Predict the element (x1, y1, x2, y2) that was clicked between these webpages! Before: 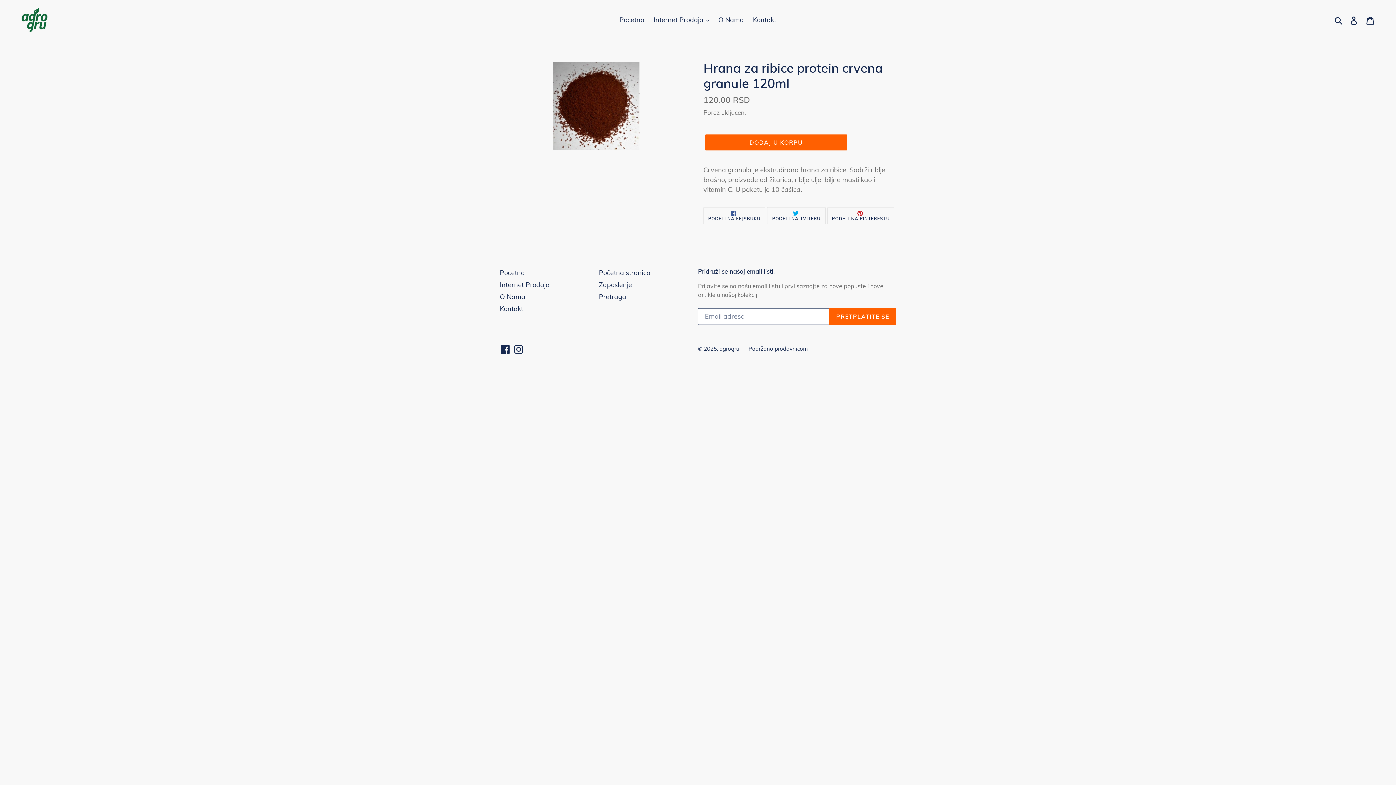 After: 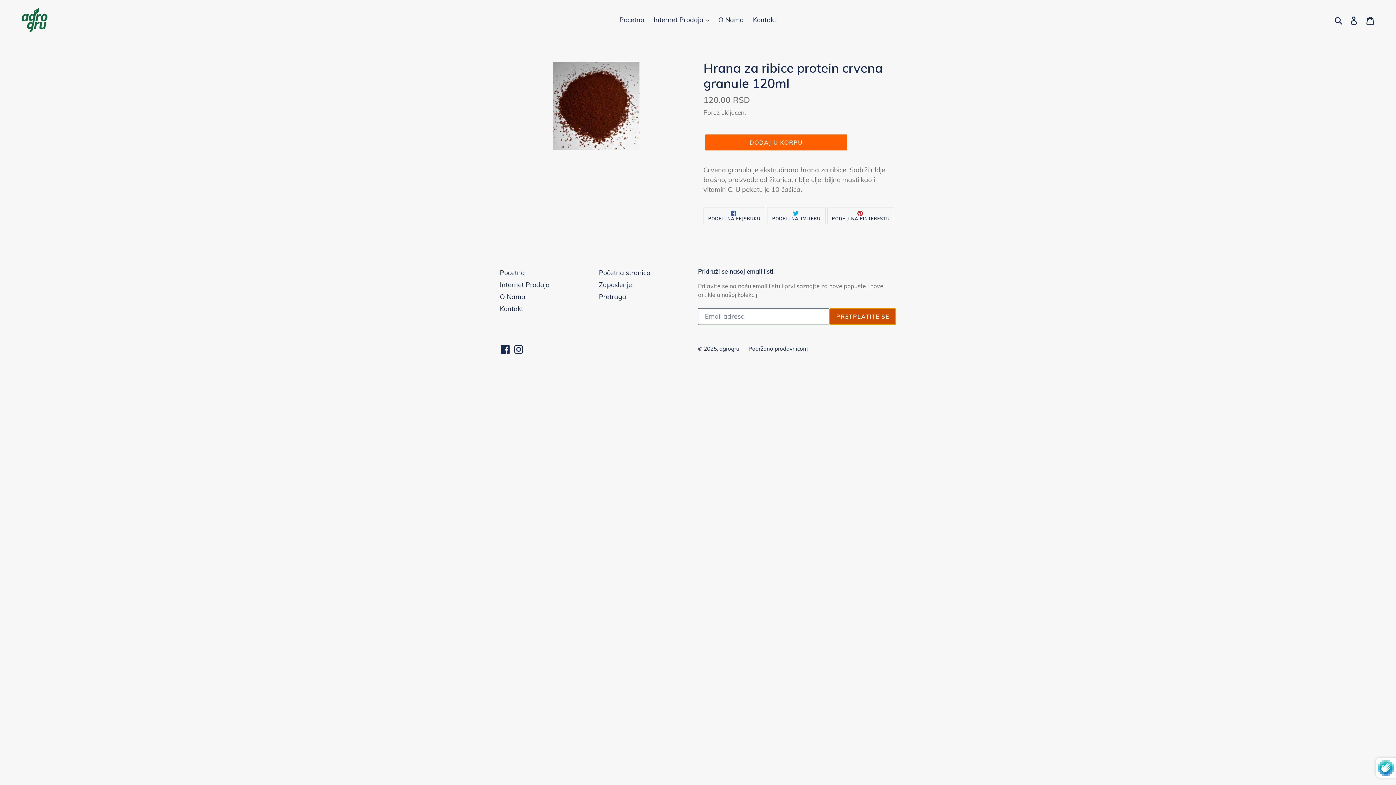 Action: bbox: (829, 308, 896, 325) label: PRETPLATITE SE